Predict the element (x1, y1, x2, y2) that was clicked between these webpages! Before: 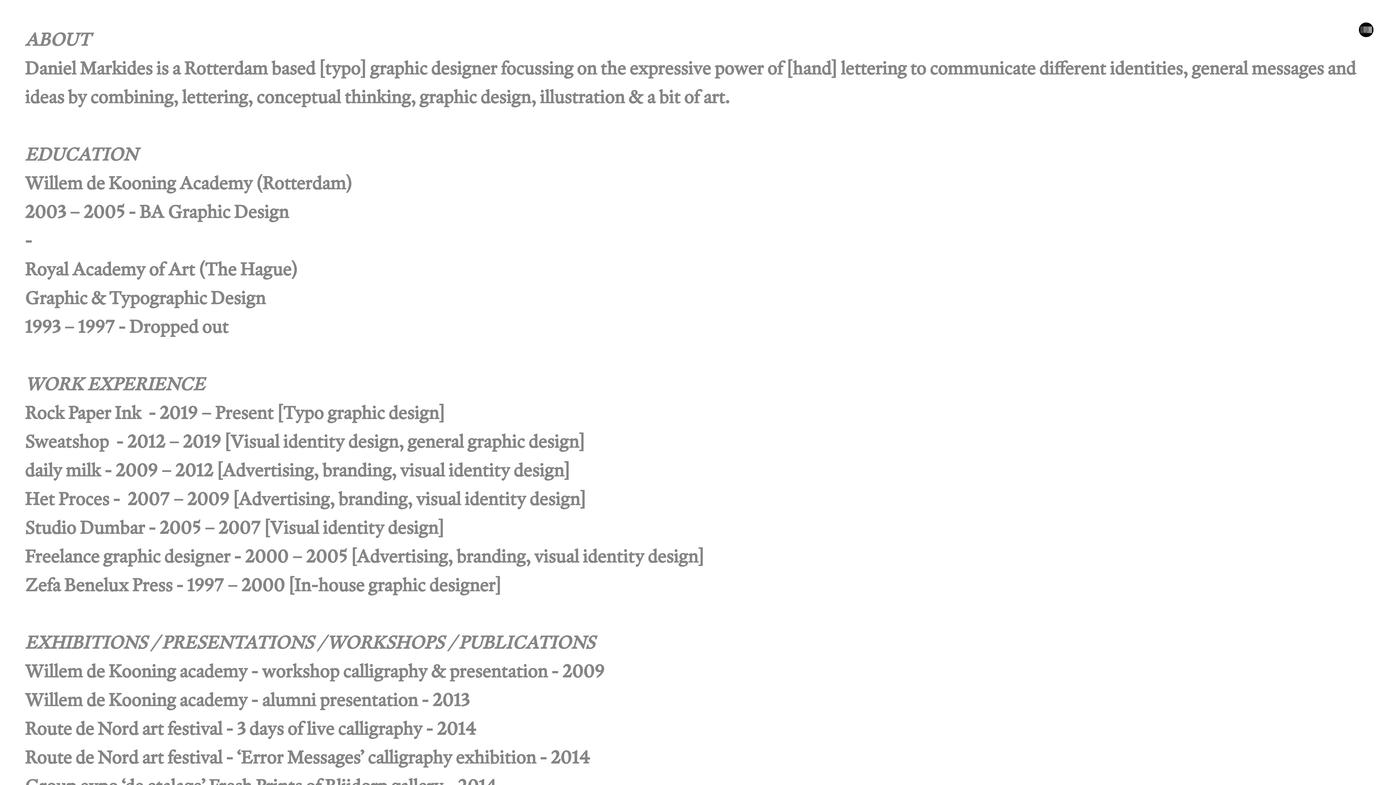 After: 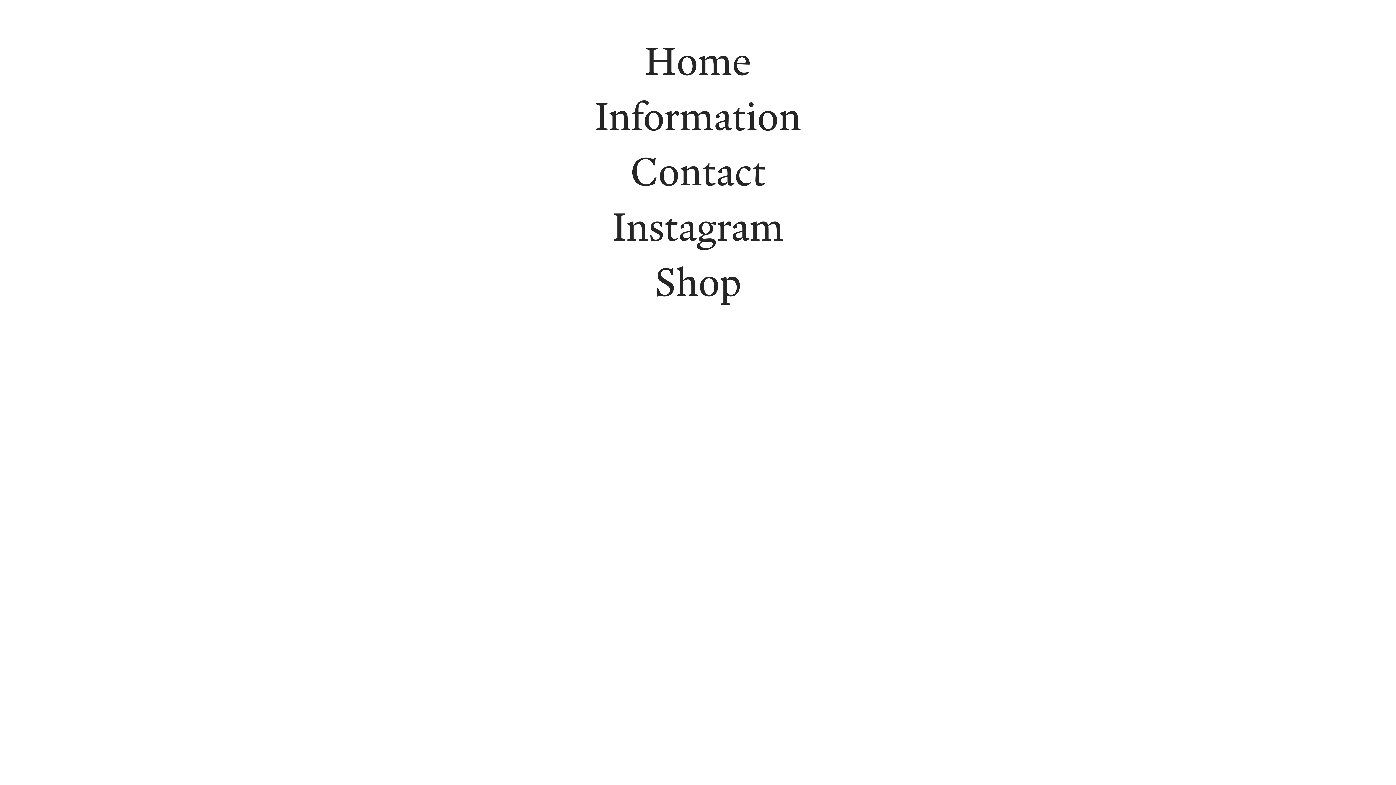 Action: bbox: (1359, 22, 1373, 37)